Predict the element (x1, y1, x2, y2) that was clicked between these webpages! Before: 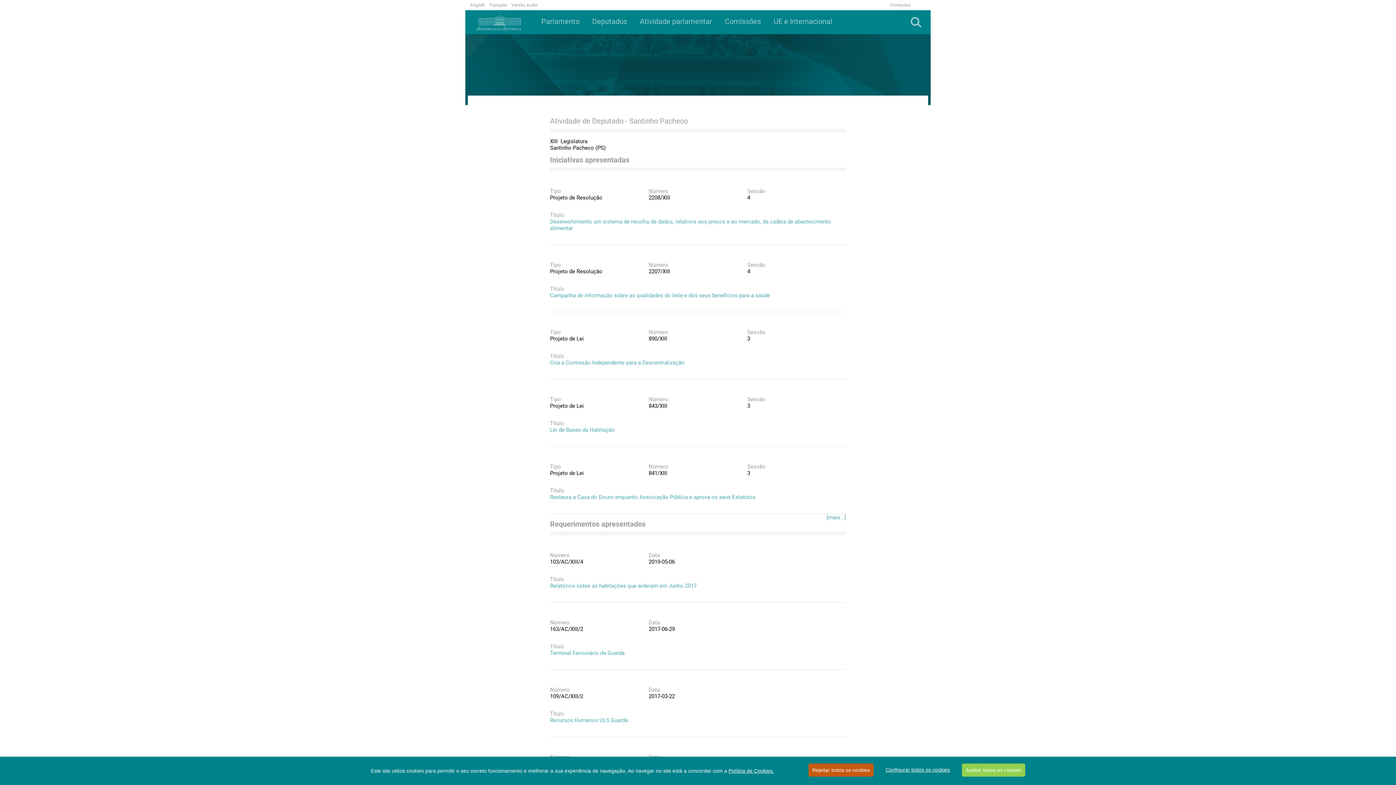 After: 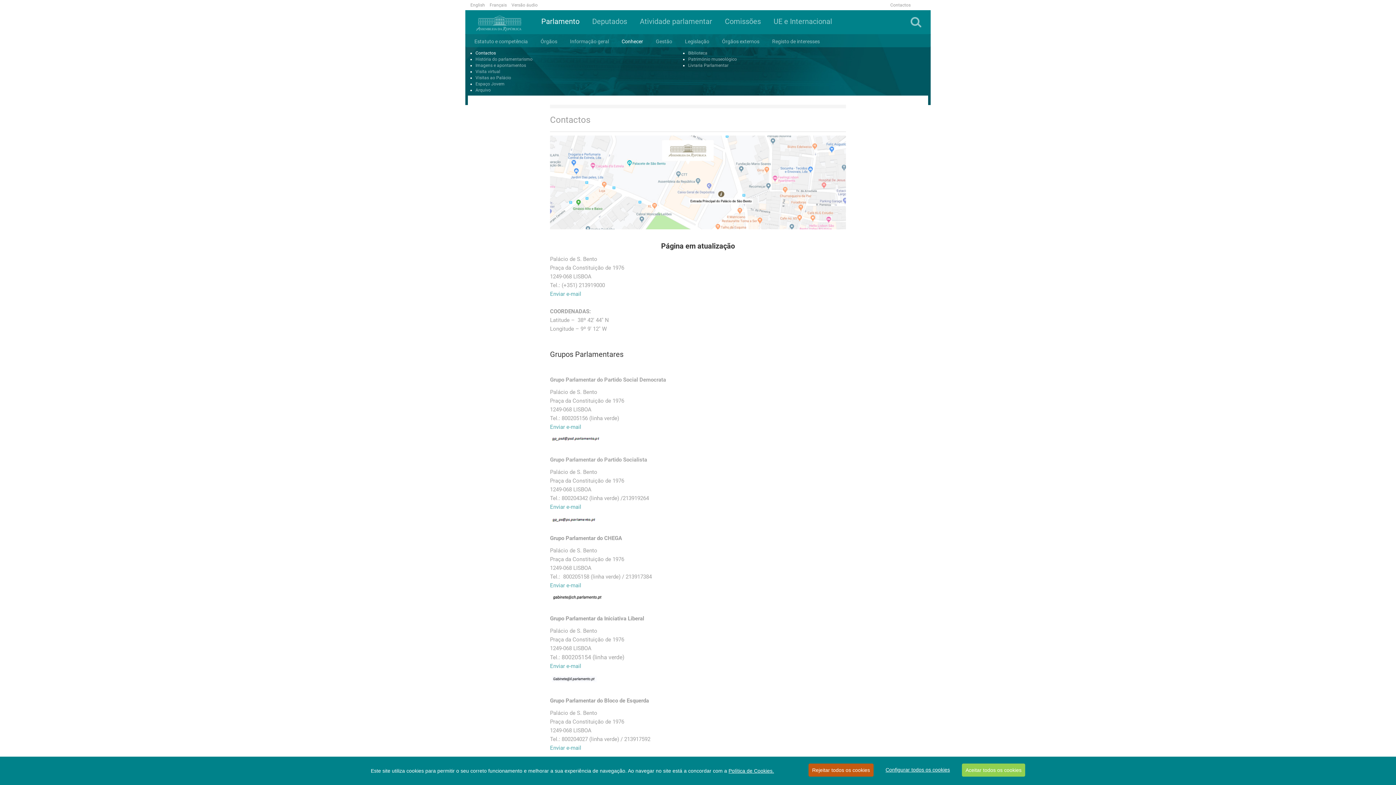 Action: bbox: (890, 2, 910, 7) label: Contactos